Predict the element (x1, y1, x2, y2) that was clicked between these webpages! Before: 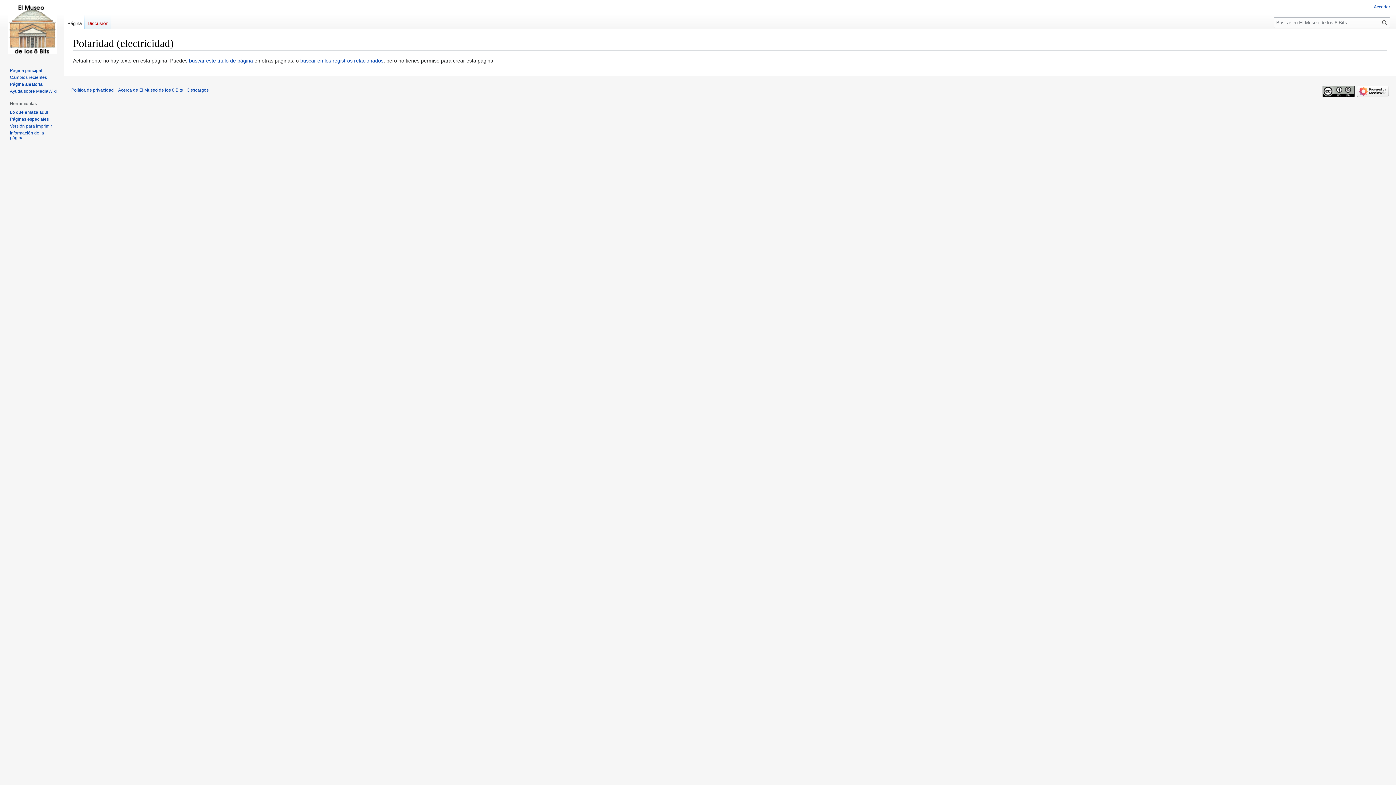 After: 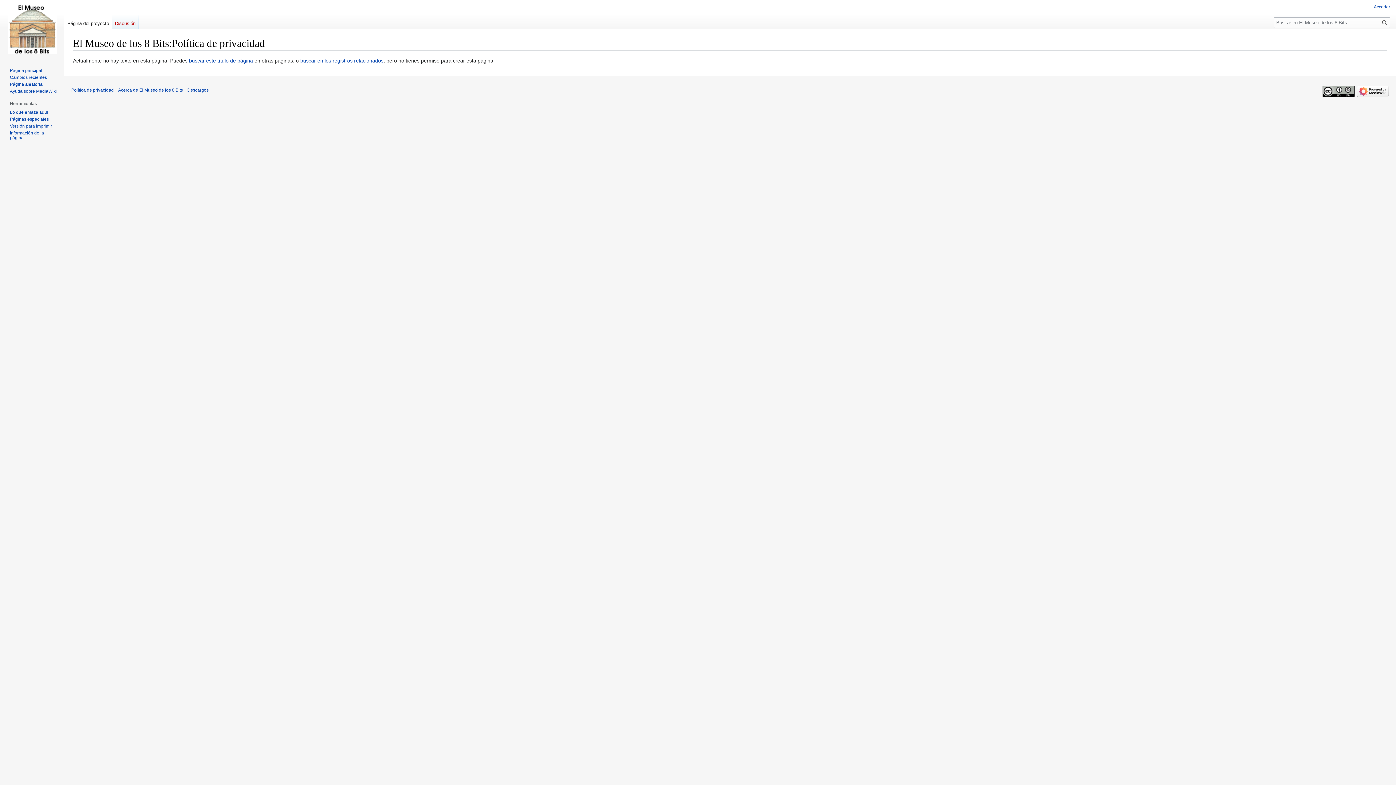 Action: bbox: (71, 87, 113, 92) label: Política de privacidad